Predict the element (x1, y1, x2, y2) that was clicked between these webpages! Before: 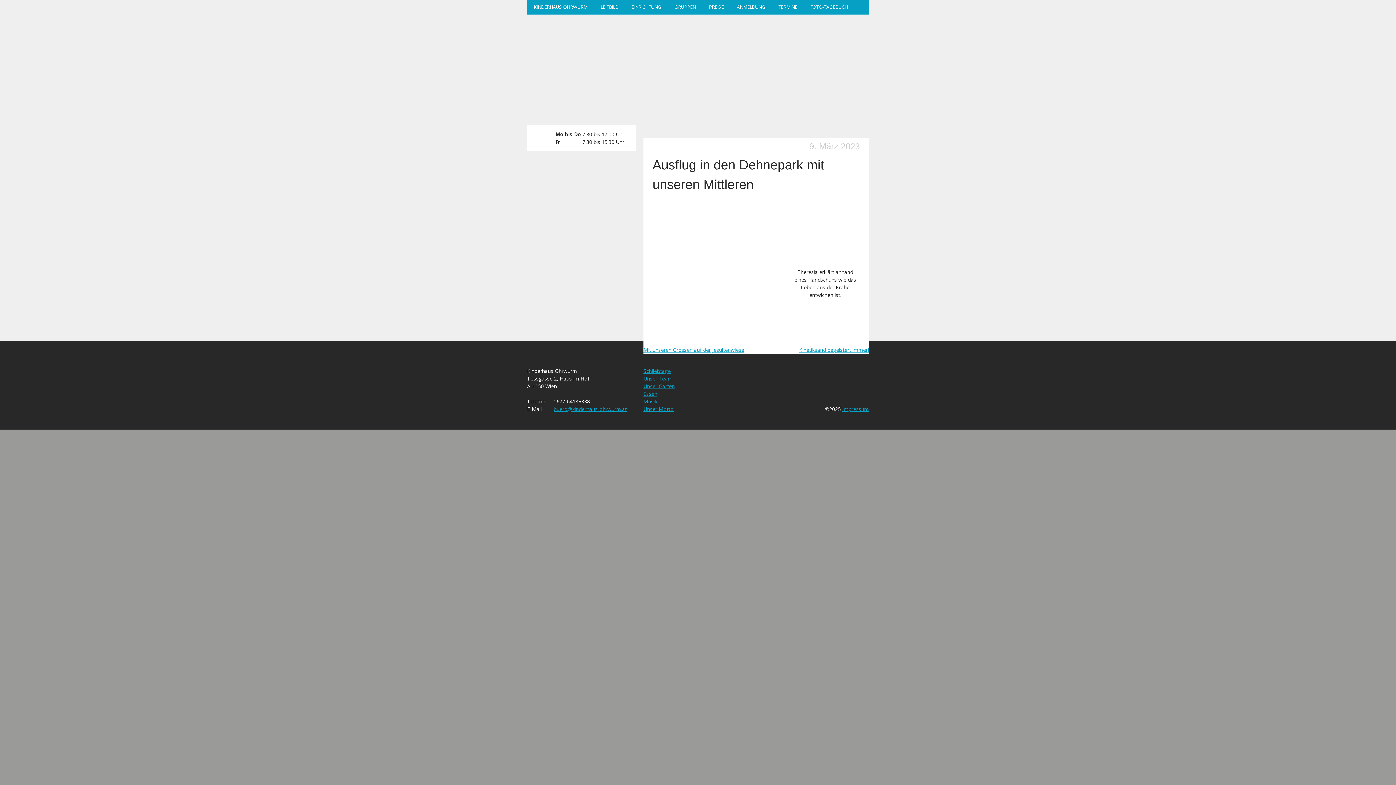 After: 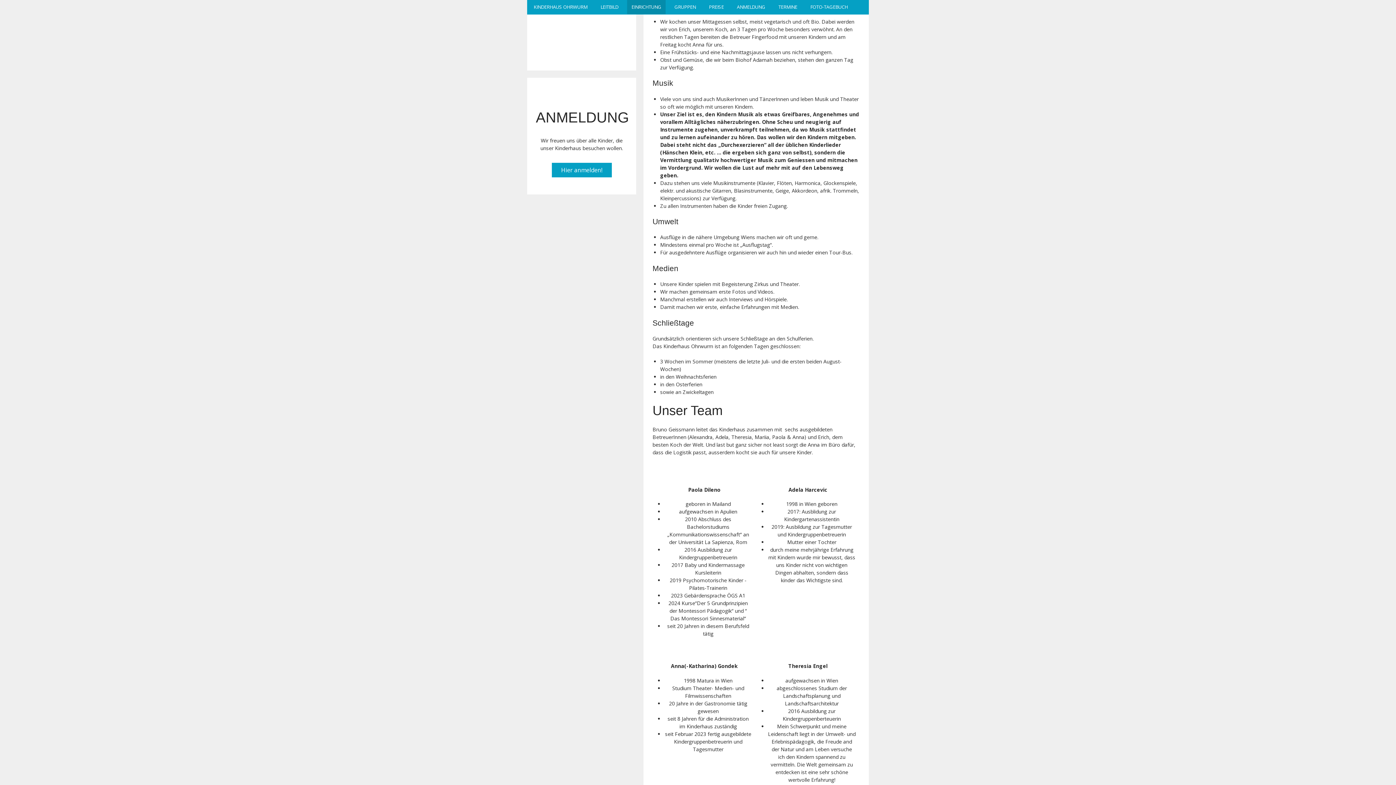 Action: bbox: (643, 390, 657, 397) label: Essen